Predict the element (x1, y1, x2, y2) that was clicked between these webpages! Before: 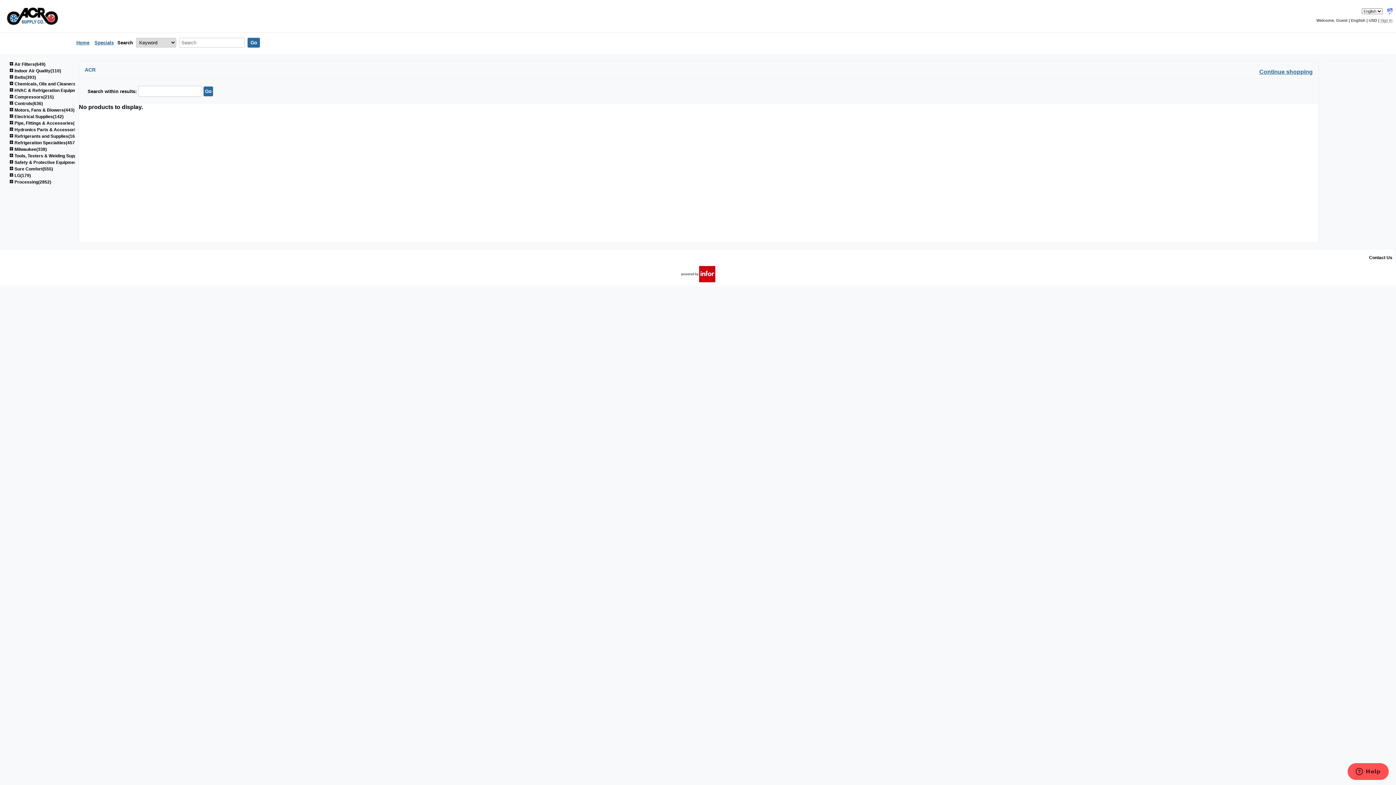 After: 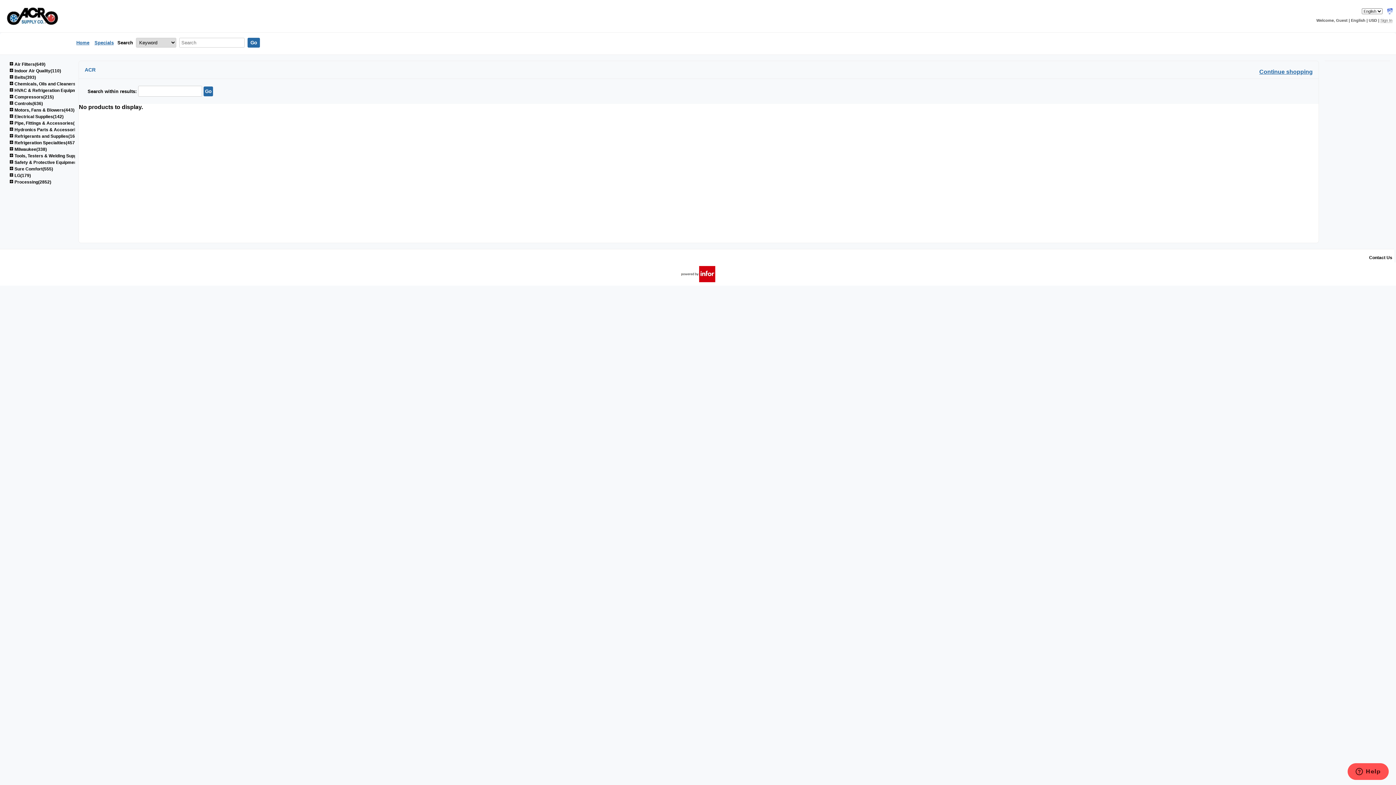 Action: label: Continue shopping bbox: (1259, 68, 1313, 74)